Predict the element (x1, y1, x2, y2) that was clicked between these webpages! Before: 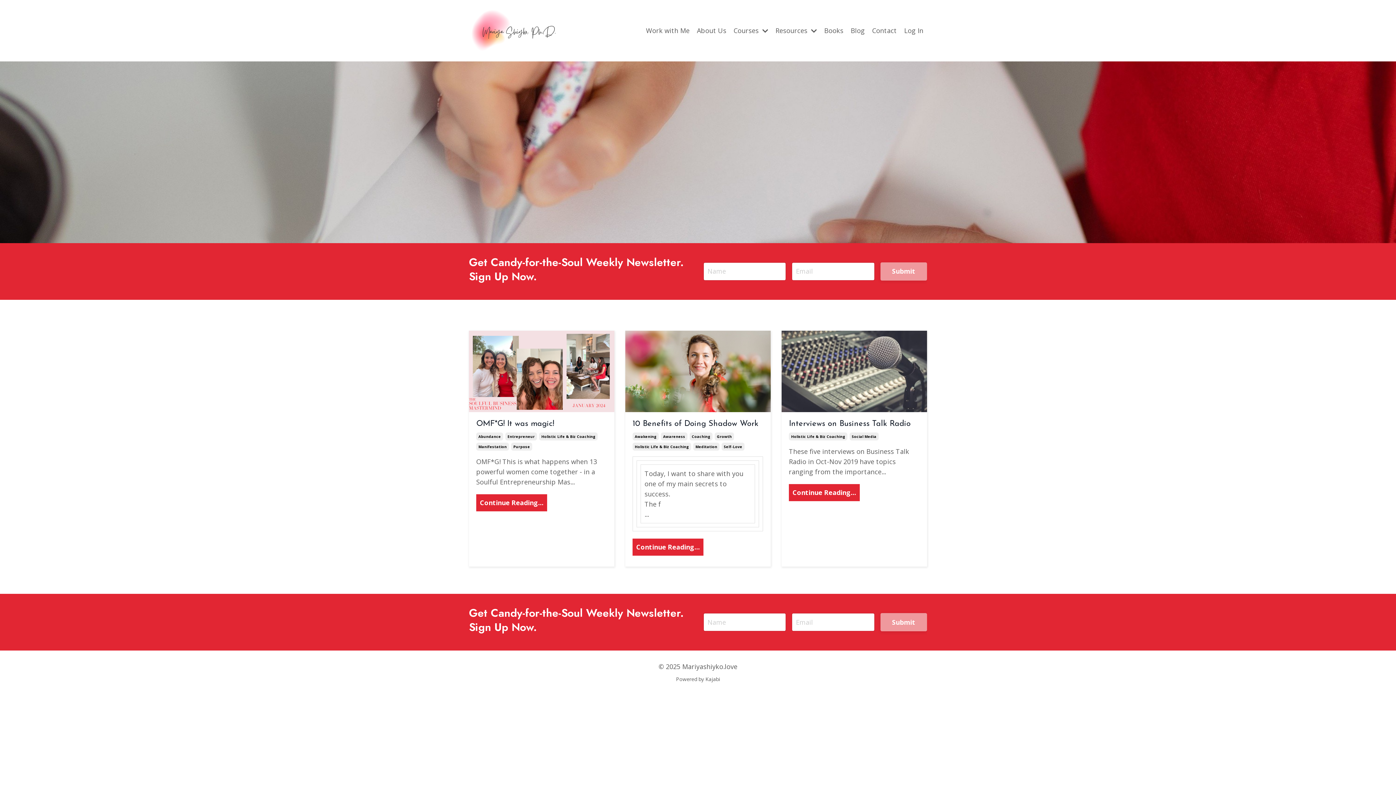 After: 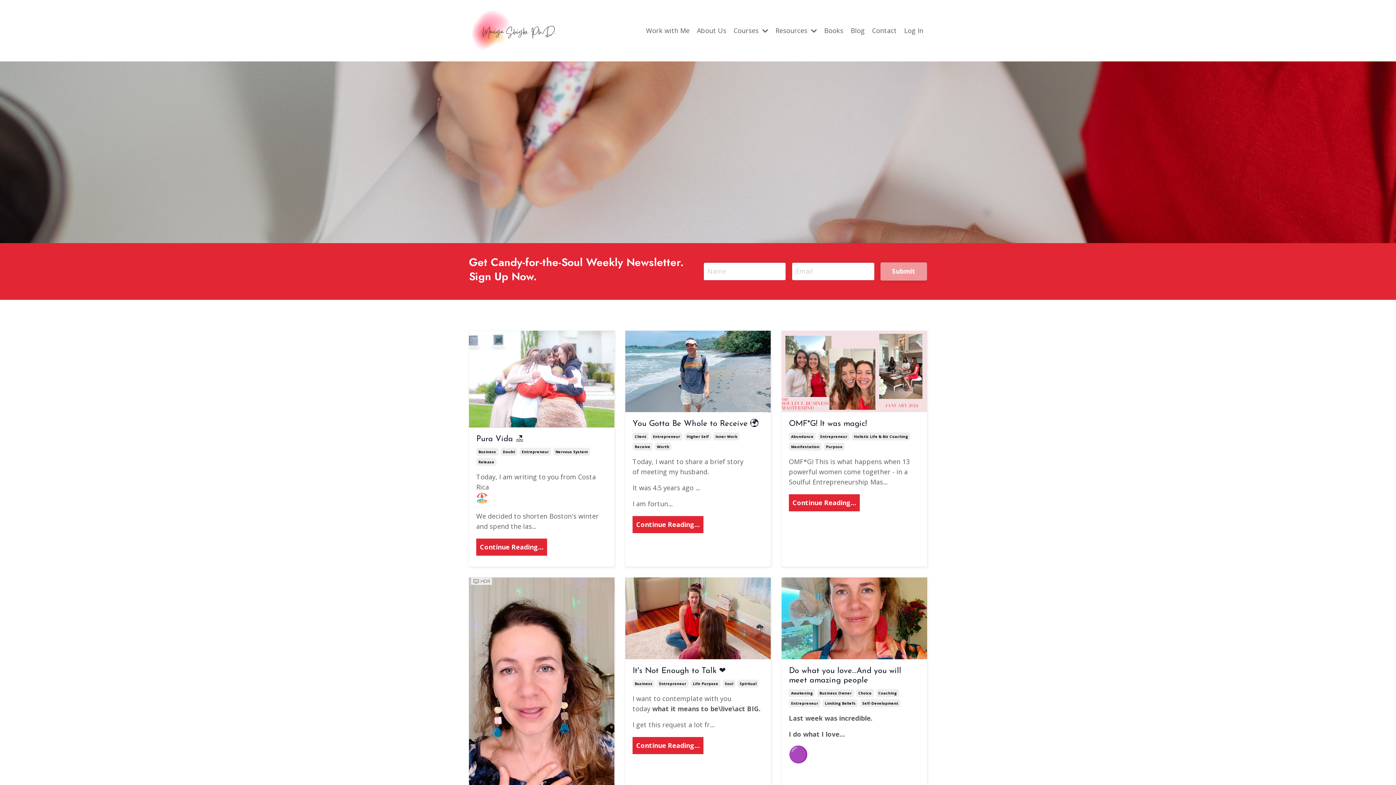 Action: label: Entrepreneur bbox: (505, 432, 537, 440)